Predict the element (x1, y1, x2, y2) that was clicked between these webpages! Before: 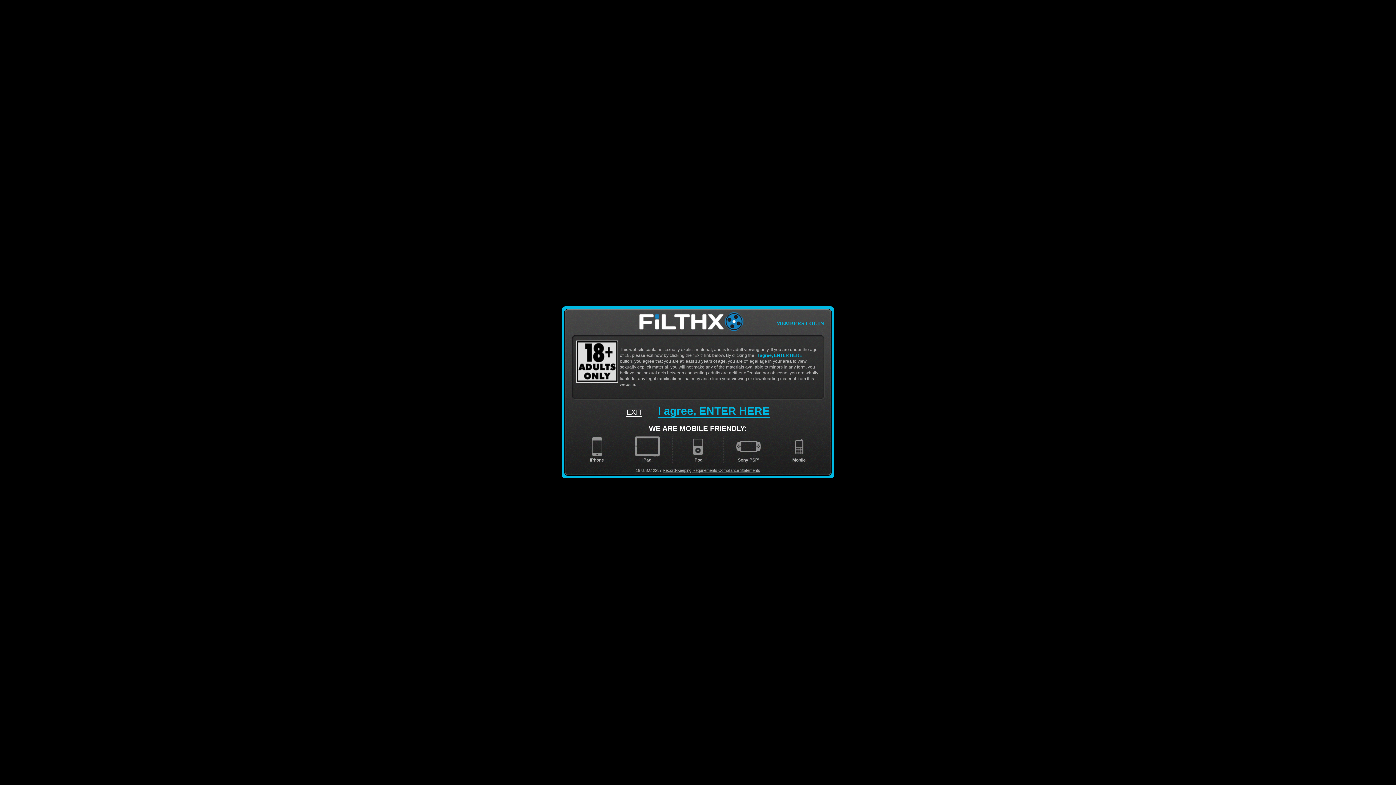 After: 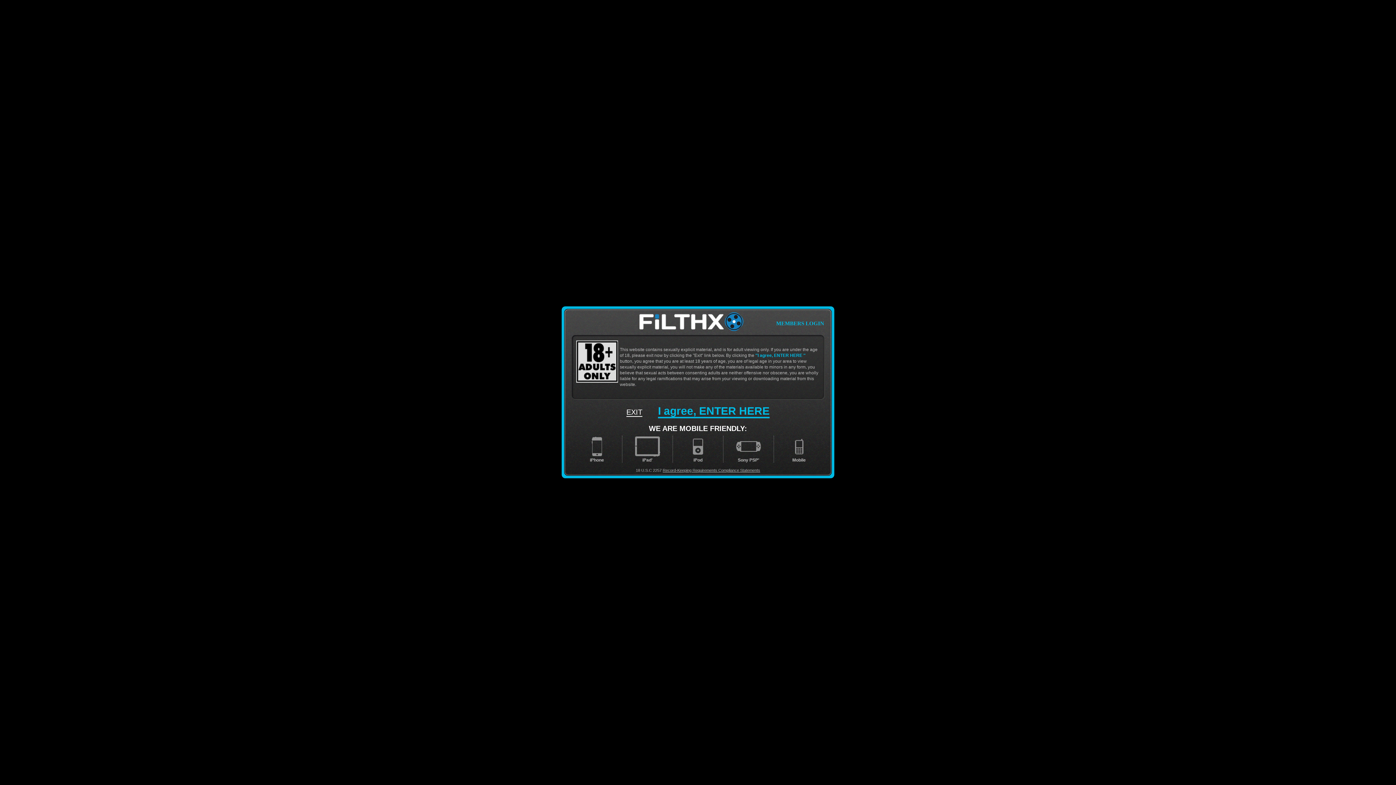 Action: bbox: (776, 320, 824, 326) label: MEMBERS LOGIN